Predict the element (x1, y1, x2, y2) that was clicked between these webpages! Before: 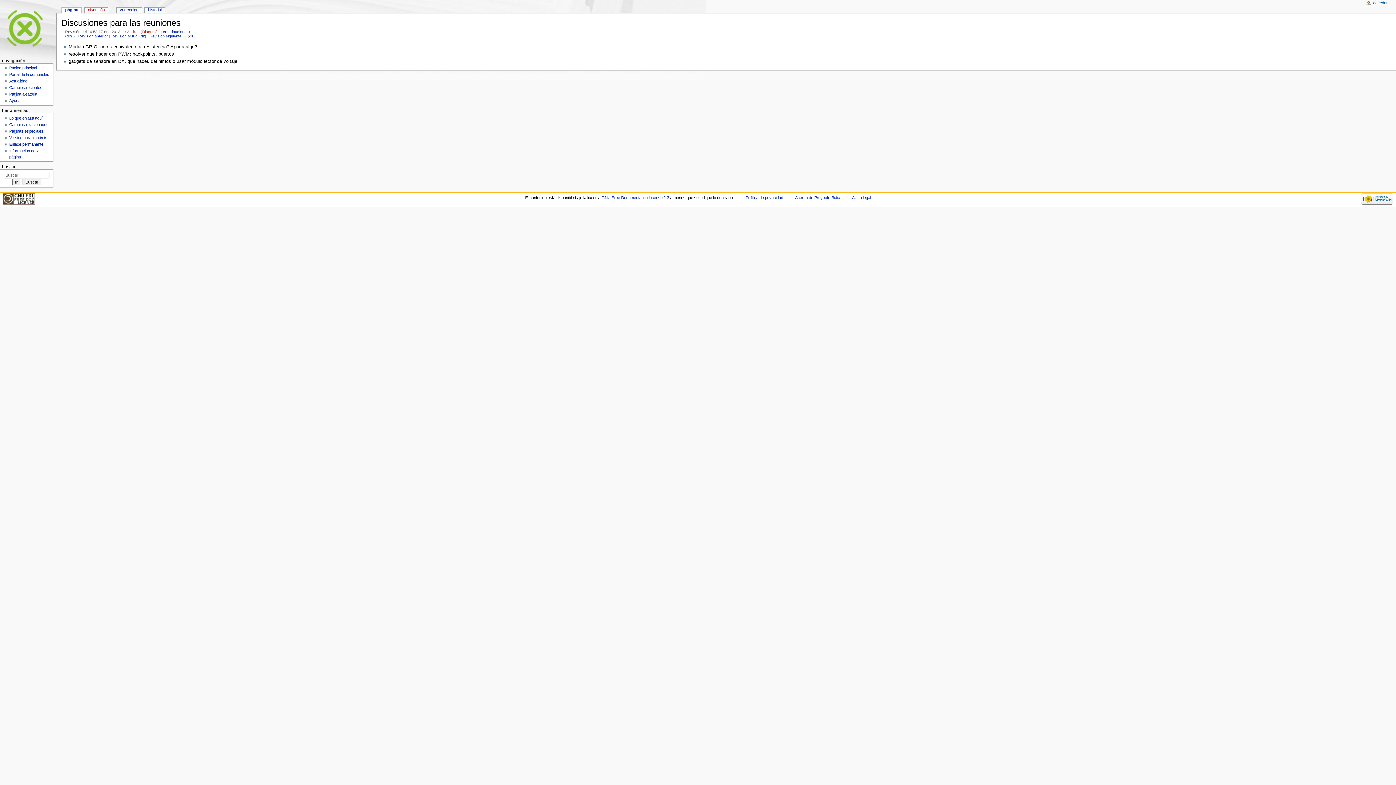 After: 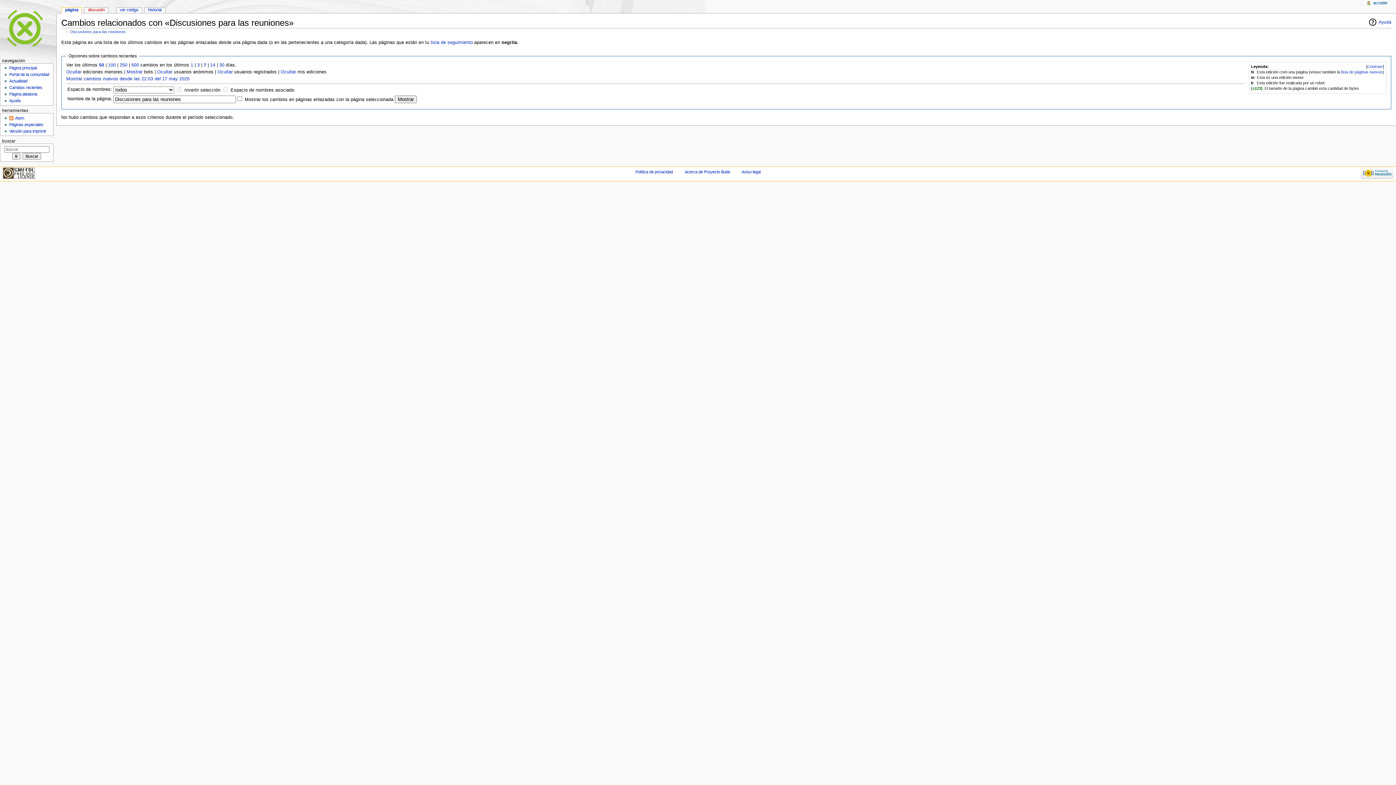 Action: label: Cambios relacionados bbox: (9, 122, 48, 126)